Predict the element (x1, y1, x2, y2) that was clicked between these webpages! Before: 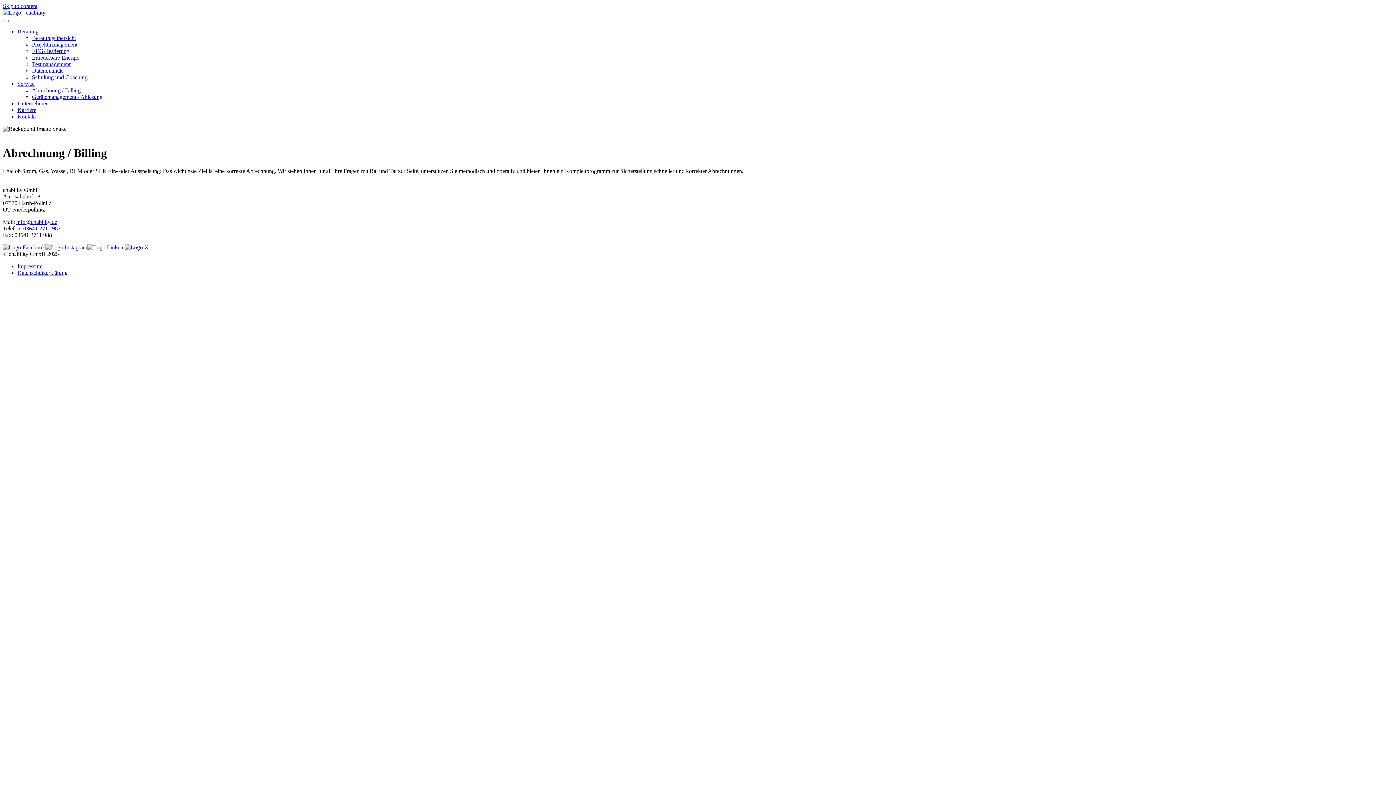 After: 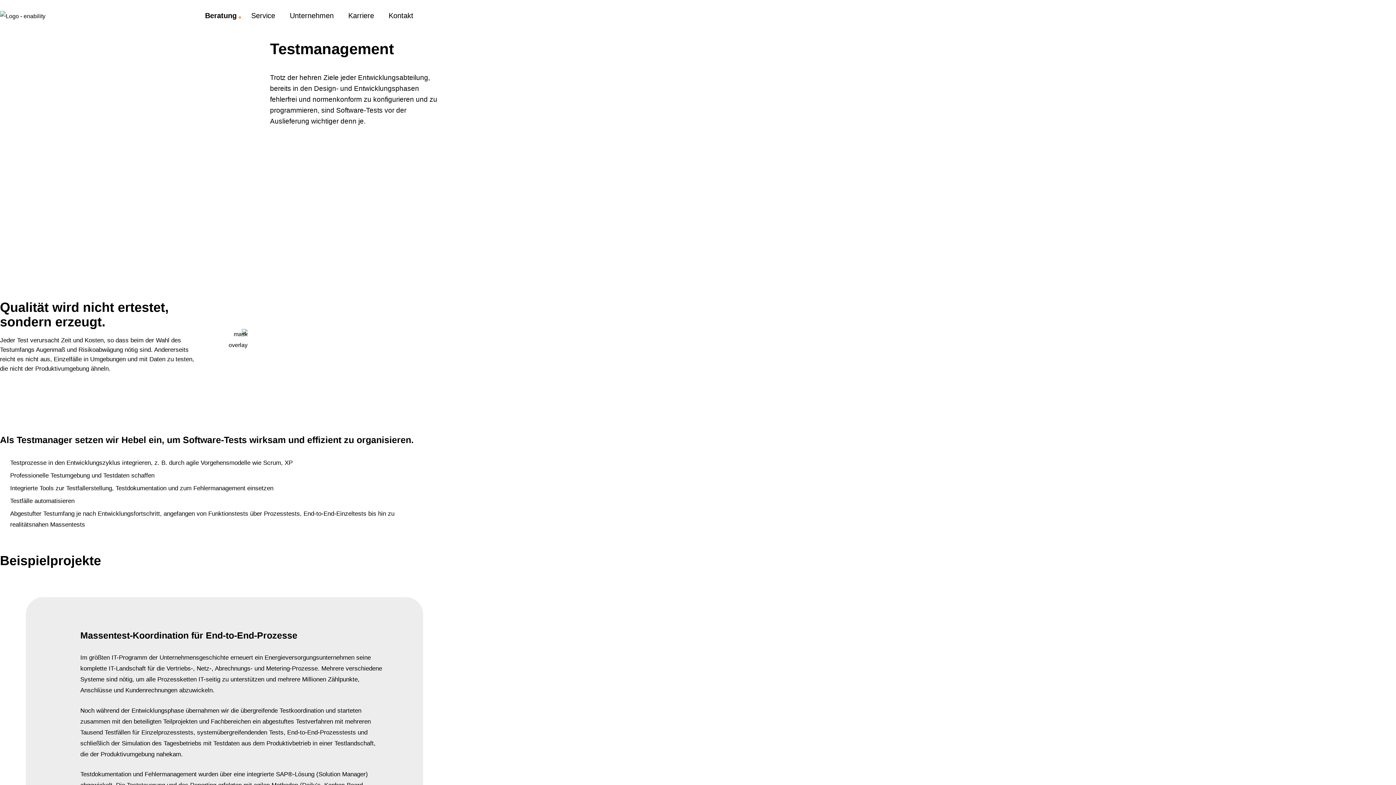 Action: label: Testmanagement bbox: (32, 61, 70, 67)